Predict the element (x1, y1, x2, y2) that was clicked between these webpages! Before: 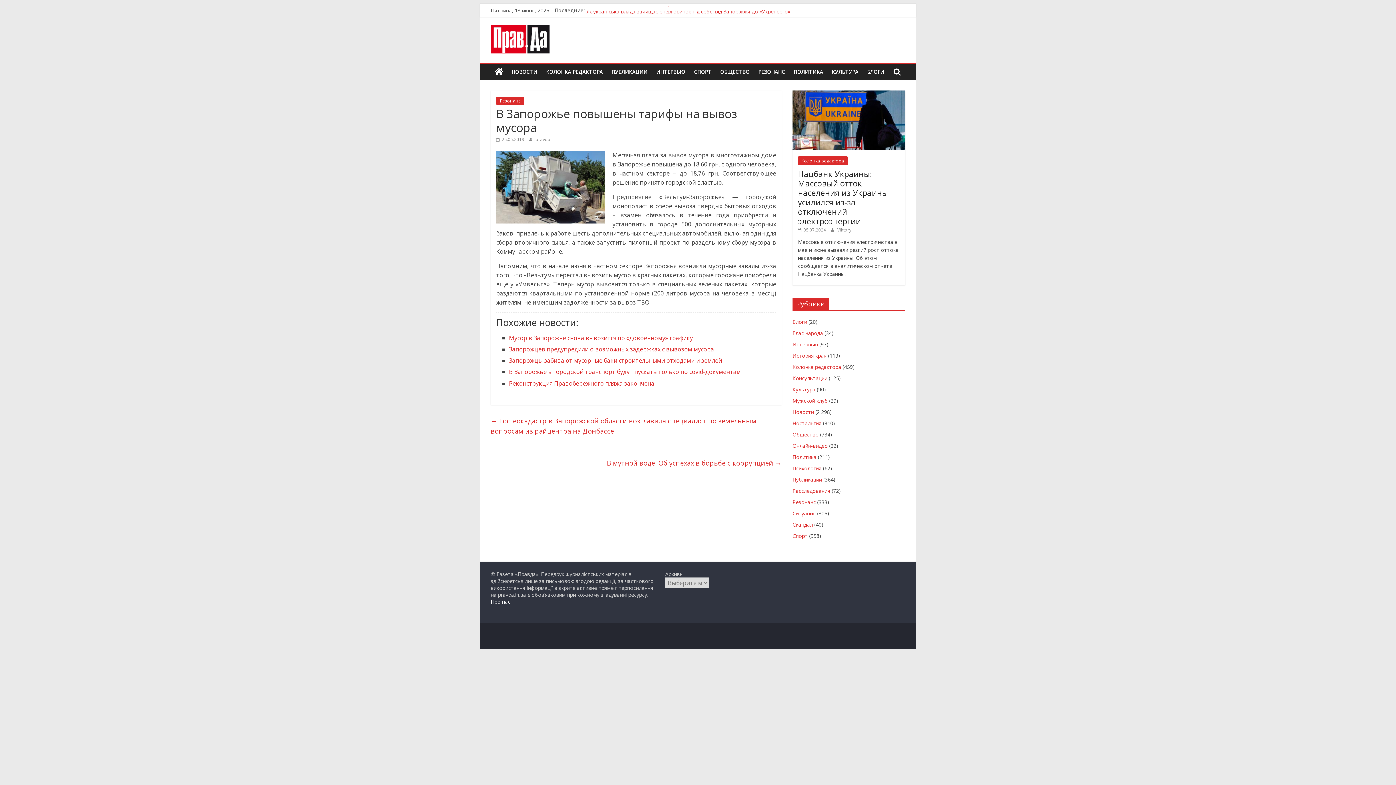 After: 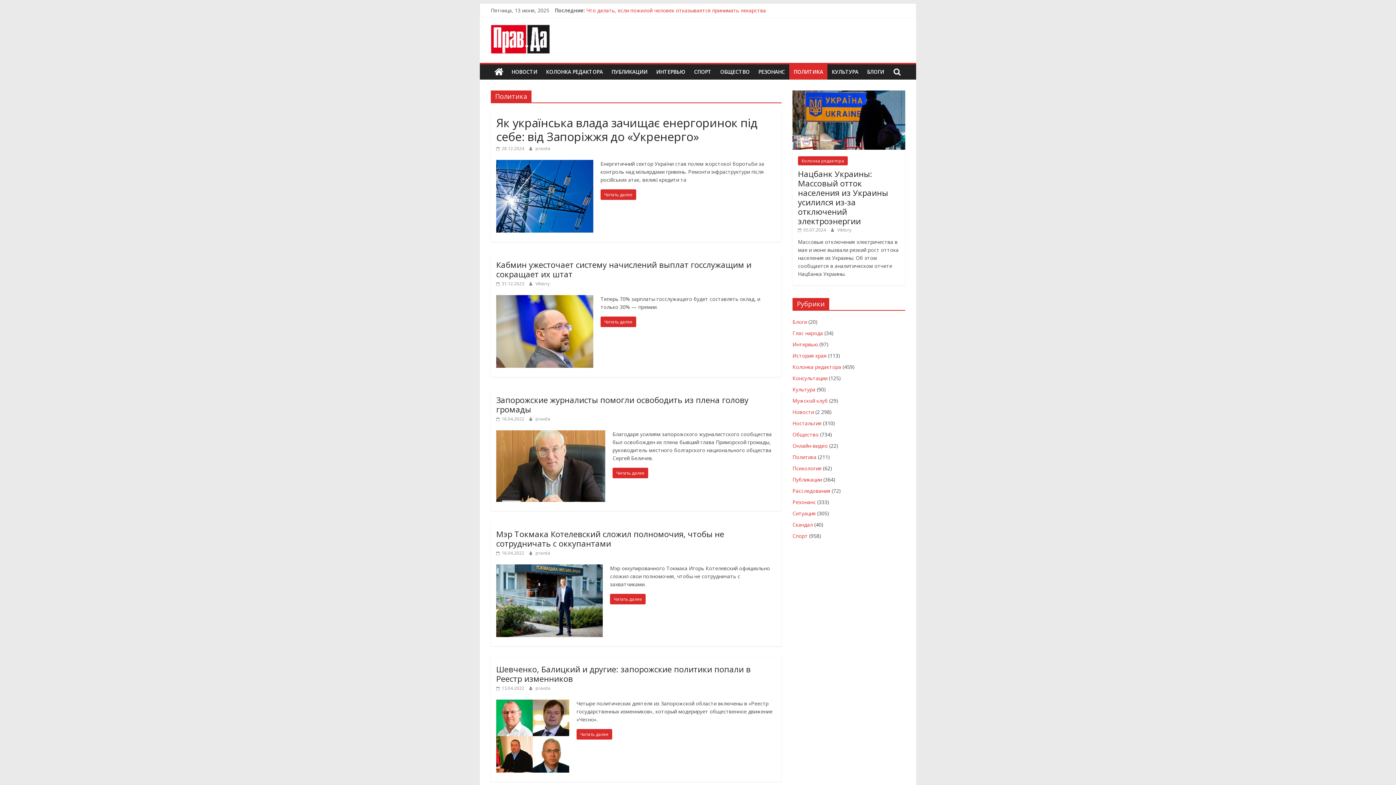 Action: bbox: (792, 453, 816, 460) label: Политика